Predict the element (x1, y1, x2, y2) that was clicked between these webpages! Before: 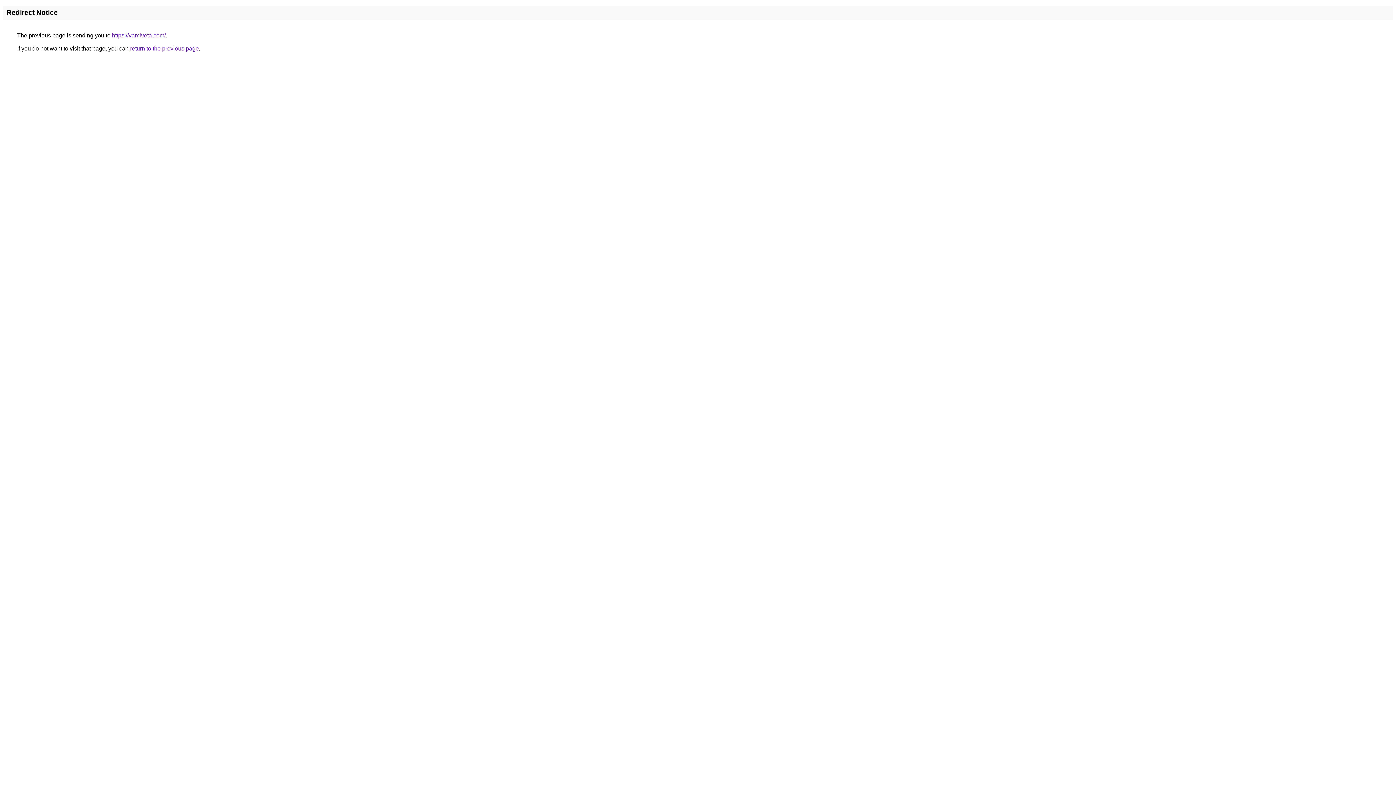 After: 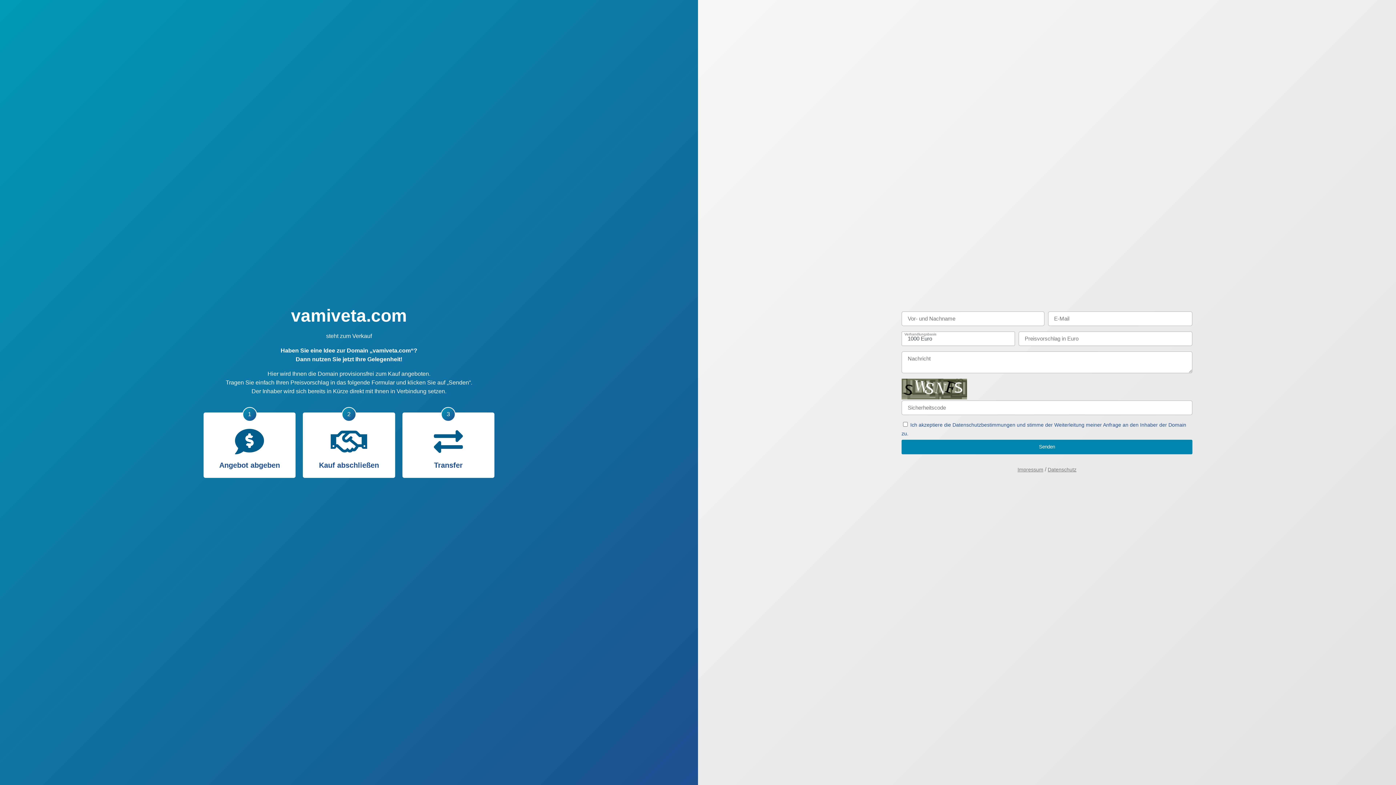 Action: bbox: (112, 32, 165, 38) label: https://vamiveta.com/